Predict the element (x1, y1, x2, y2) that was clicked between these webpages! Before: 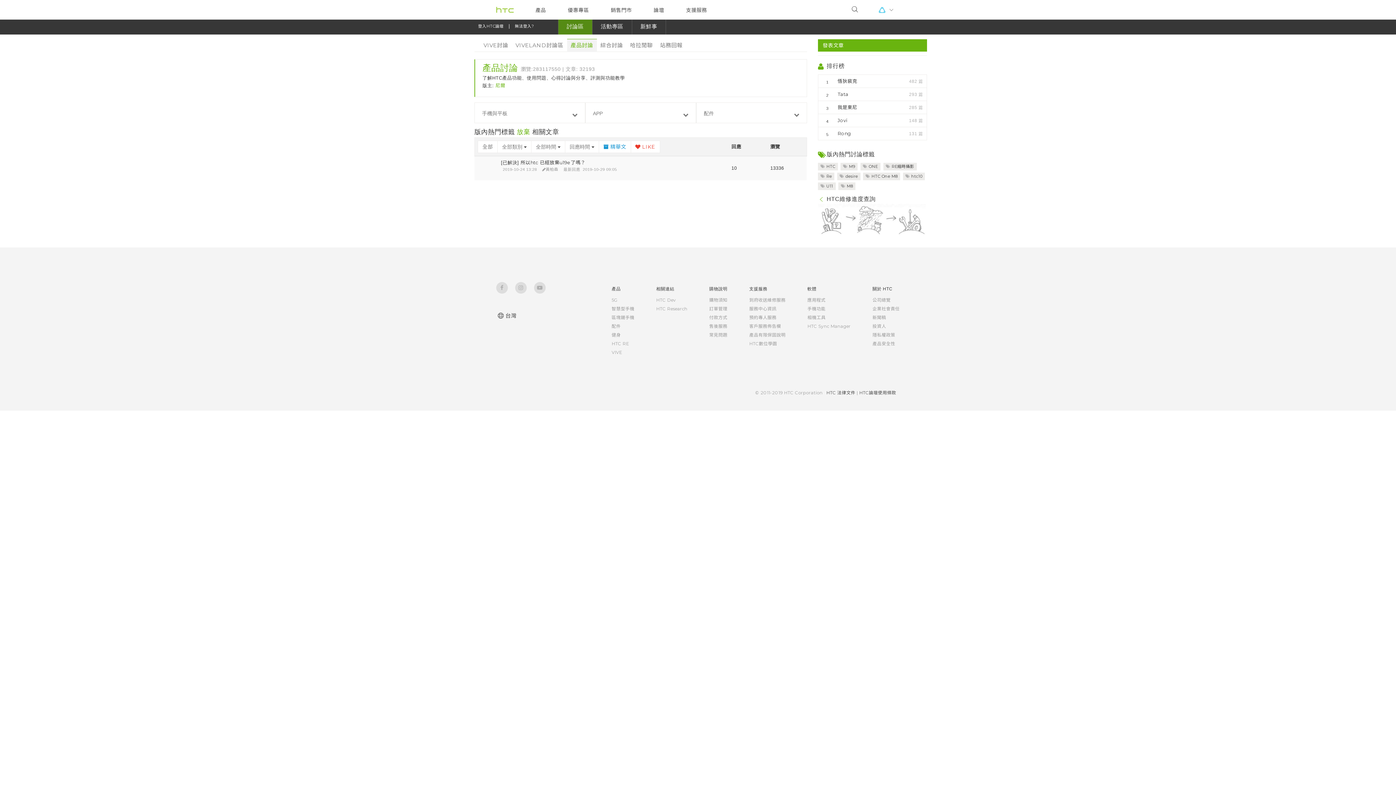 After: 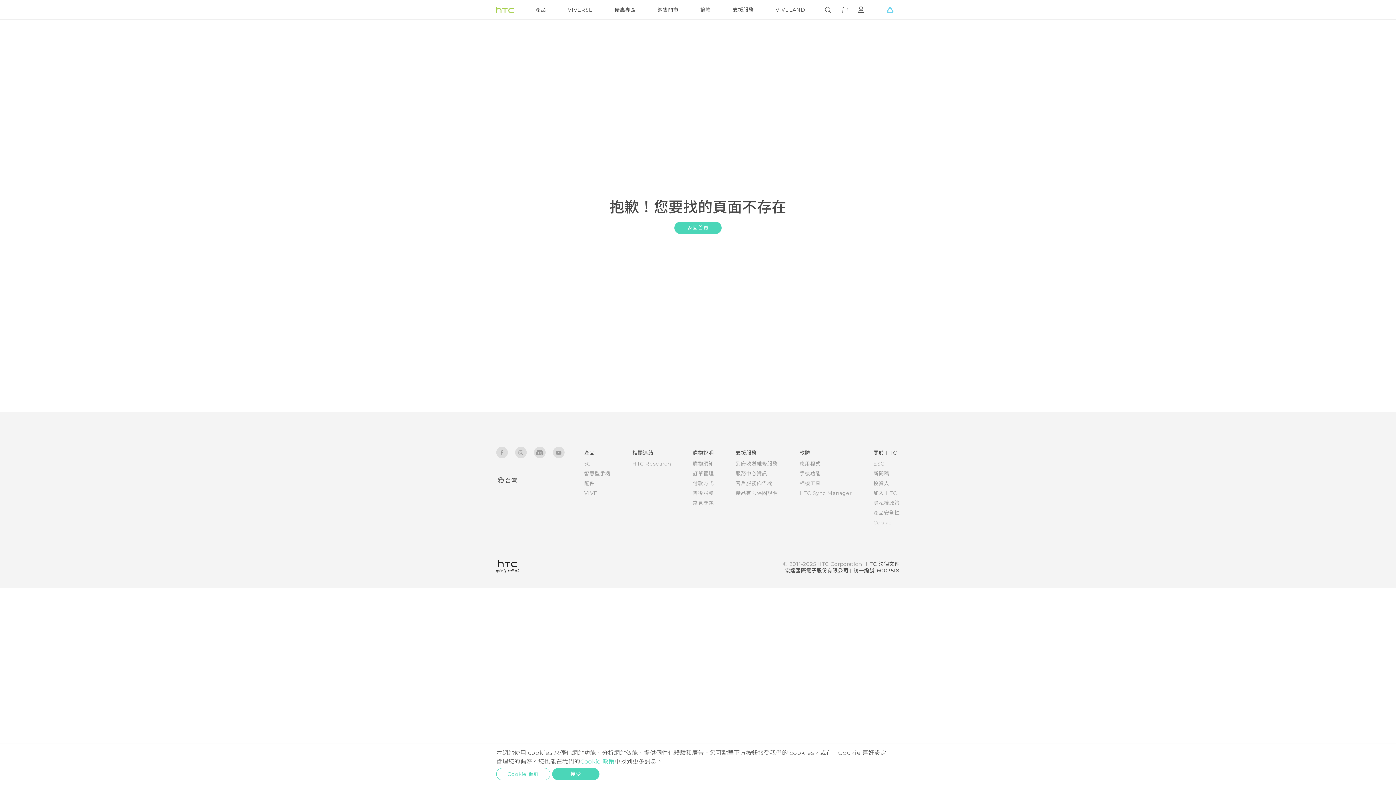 Action: label: 公司總覽 bbox: (872, 297, 890, 302)